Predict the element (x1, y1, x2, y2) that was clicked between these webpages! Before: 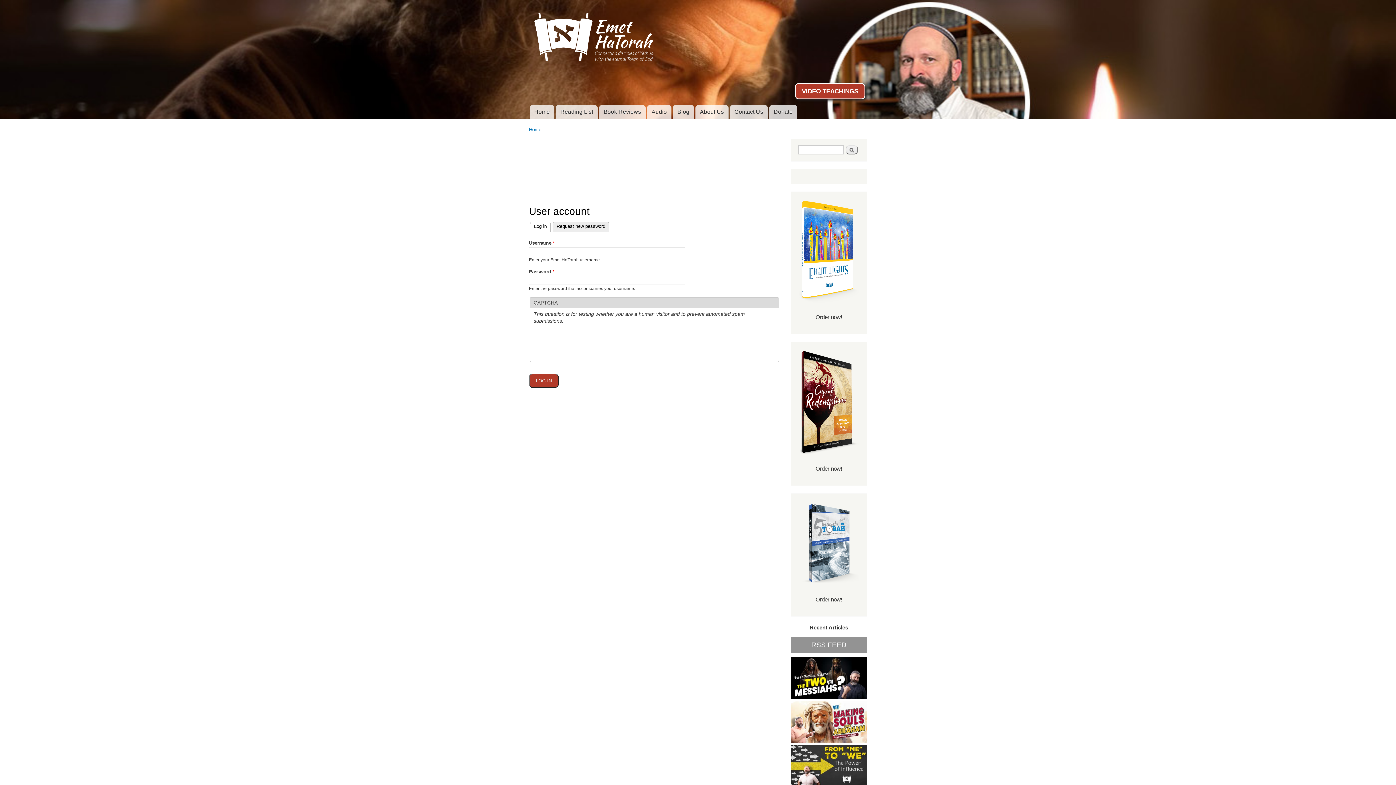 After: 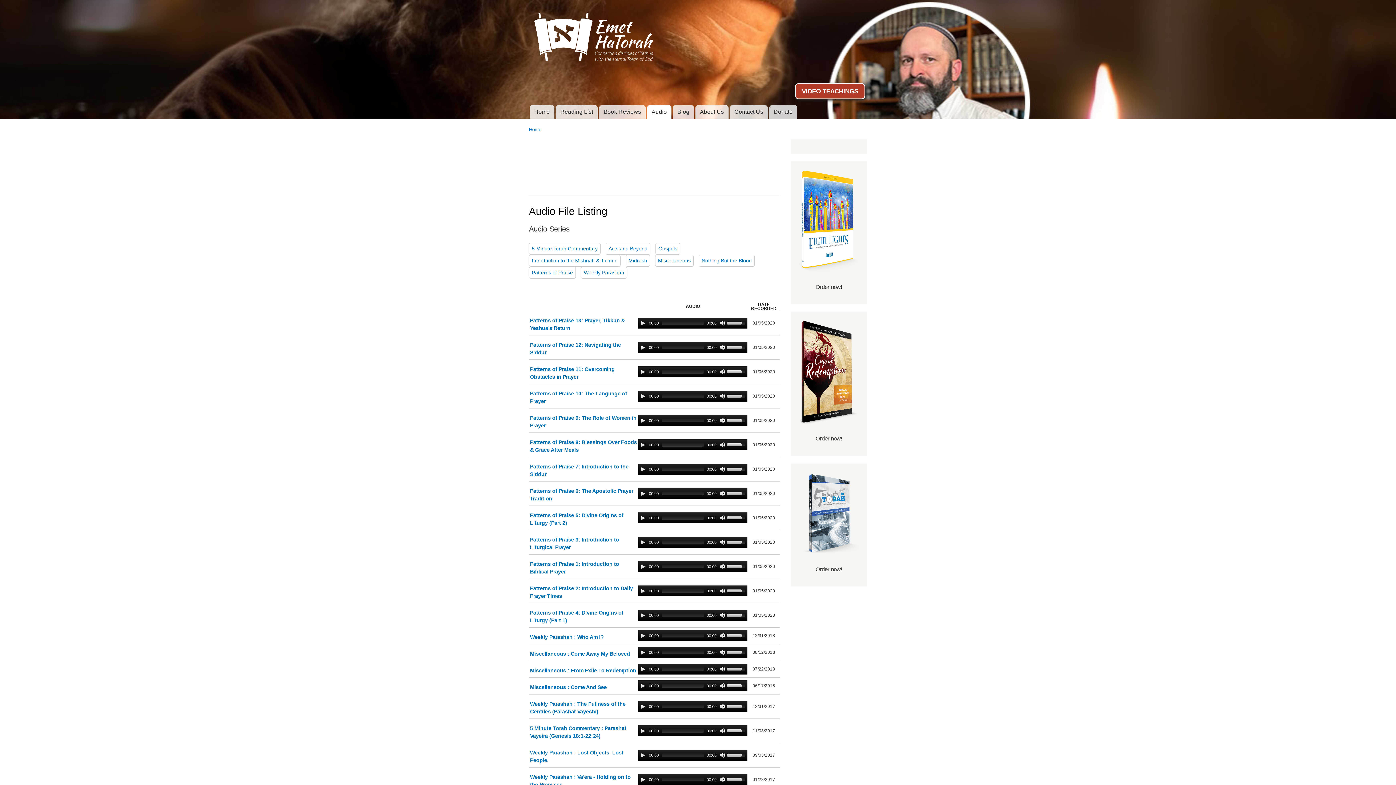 Action: bbox: (647, 105, 671, 118) label: Audio